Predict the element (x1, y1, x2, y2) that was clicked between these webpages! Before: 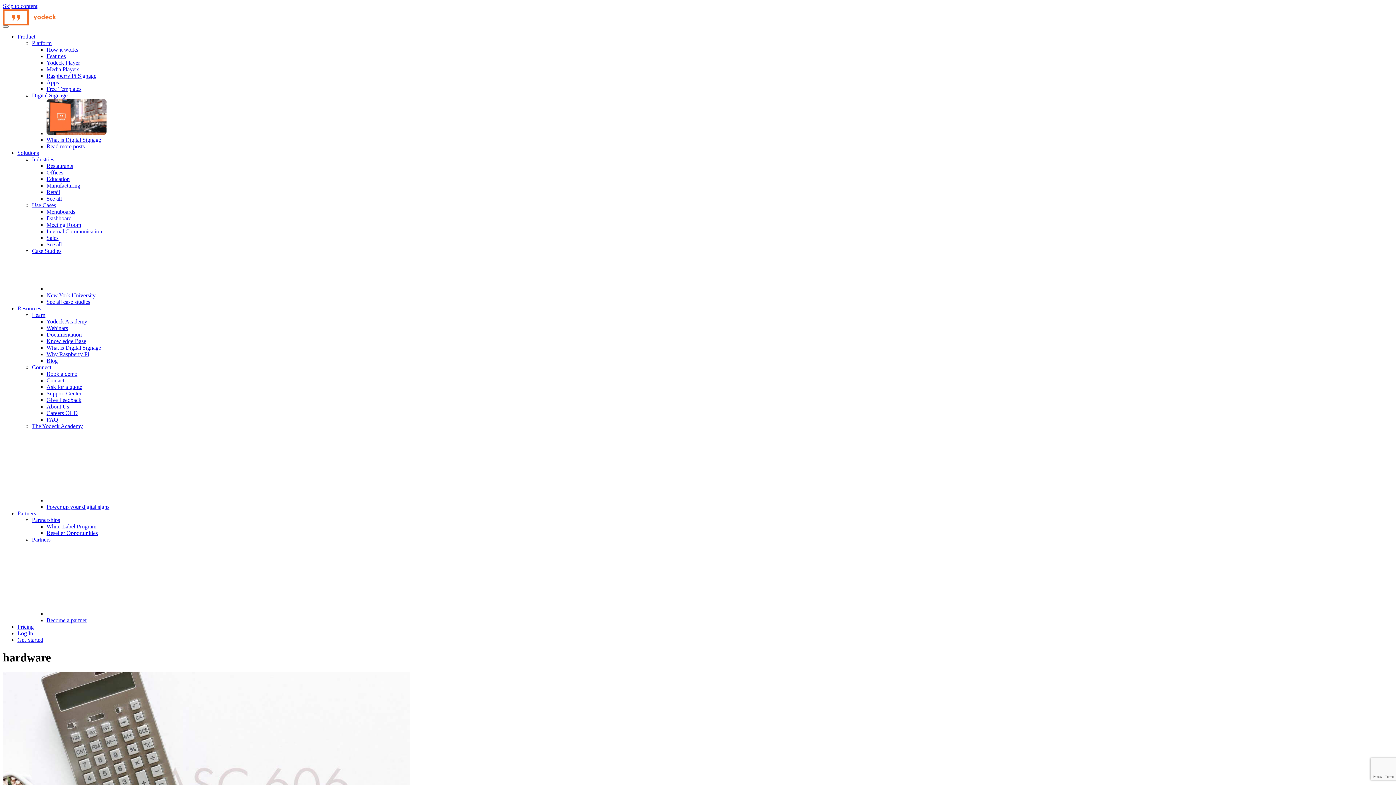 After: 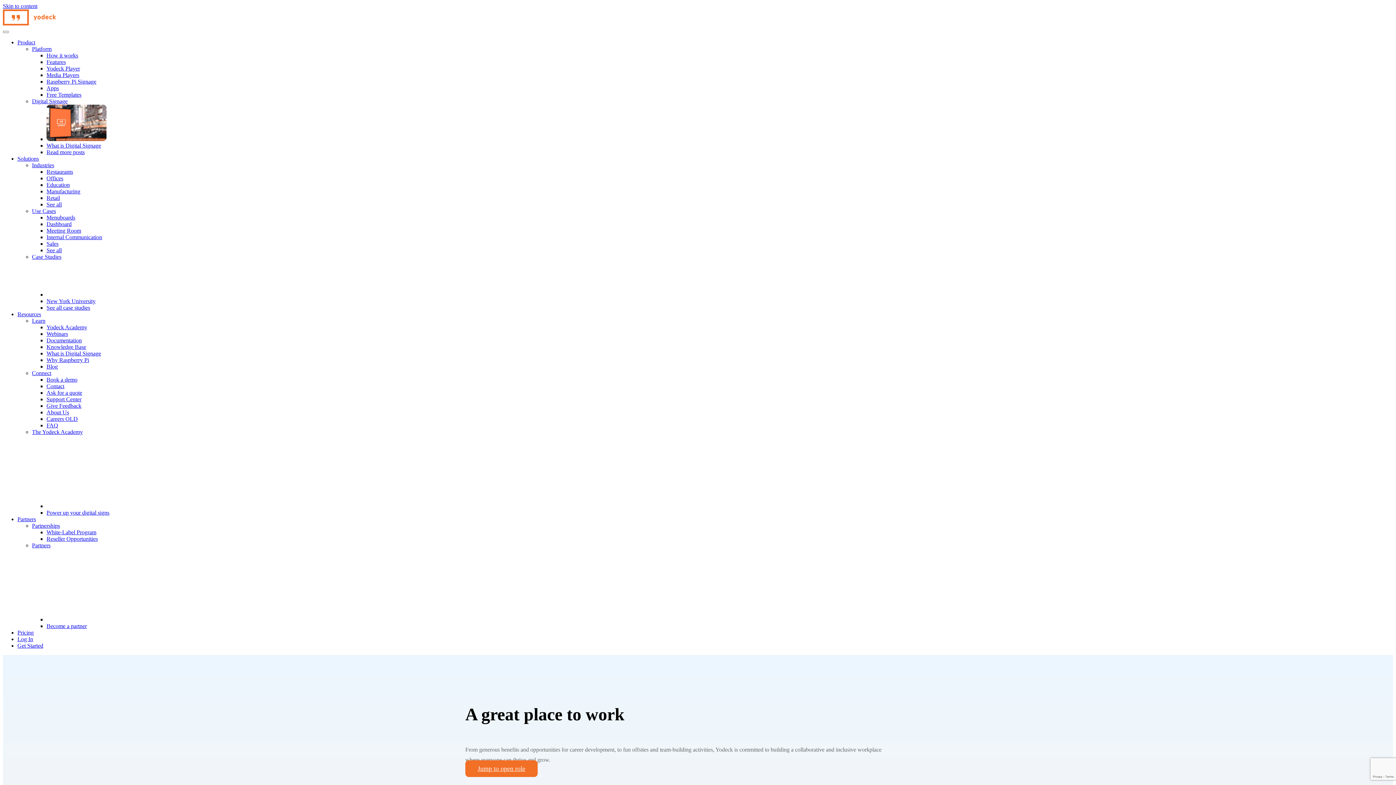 Action: bbox: (46, 410, 77, 416) label: Careers OLD